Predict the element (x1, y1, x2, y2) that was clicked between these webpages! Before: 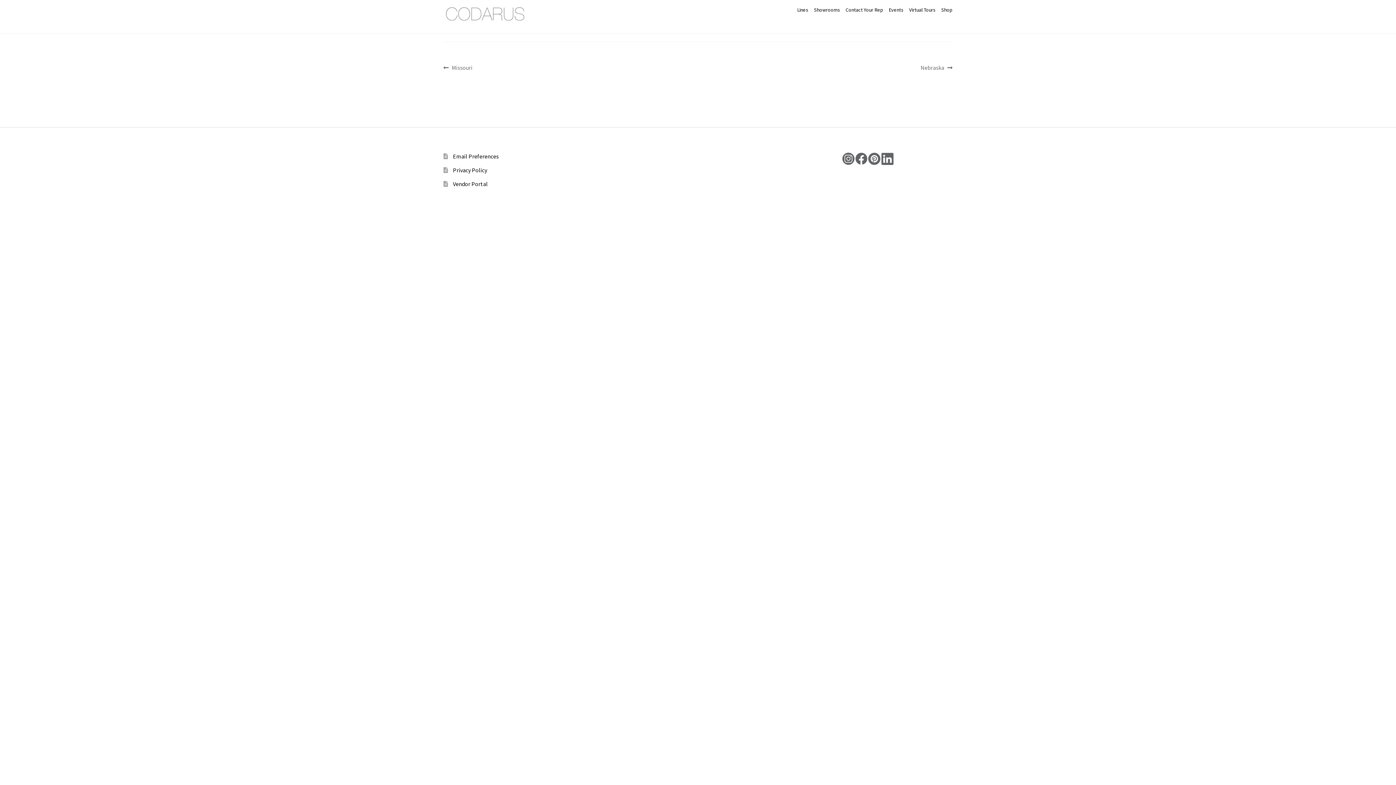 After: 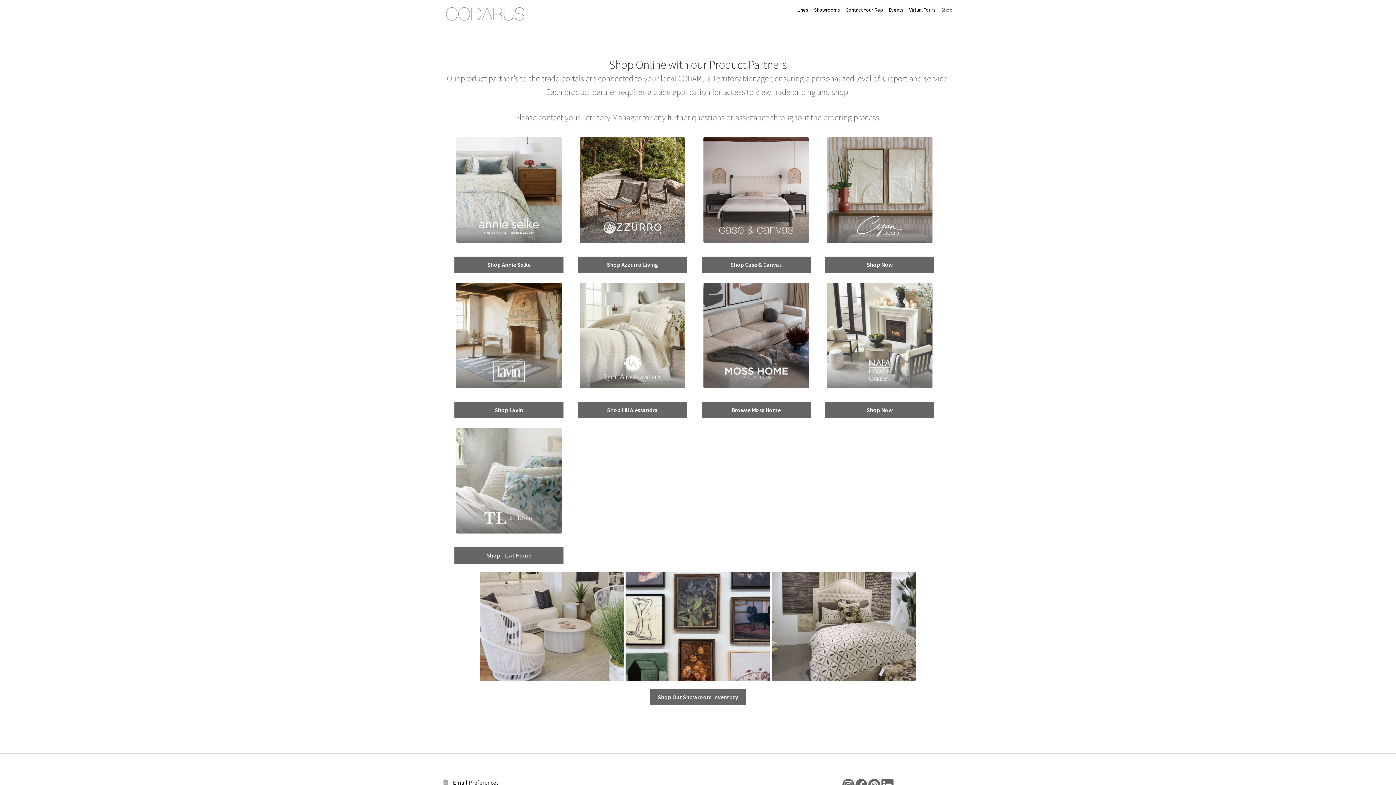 Action: label: Shop bbox: (937, 3, 952, 17)